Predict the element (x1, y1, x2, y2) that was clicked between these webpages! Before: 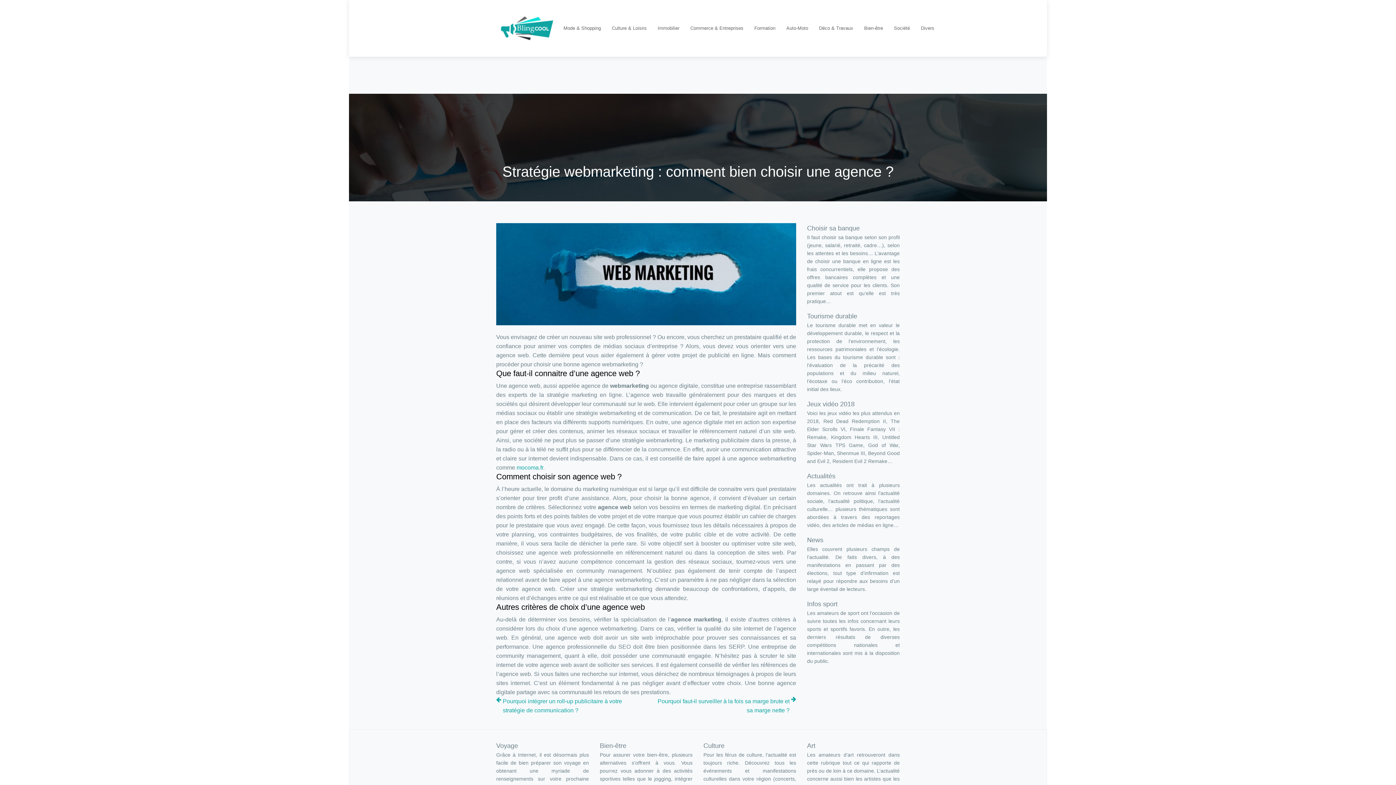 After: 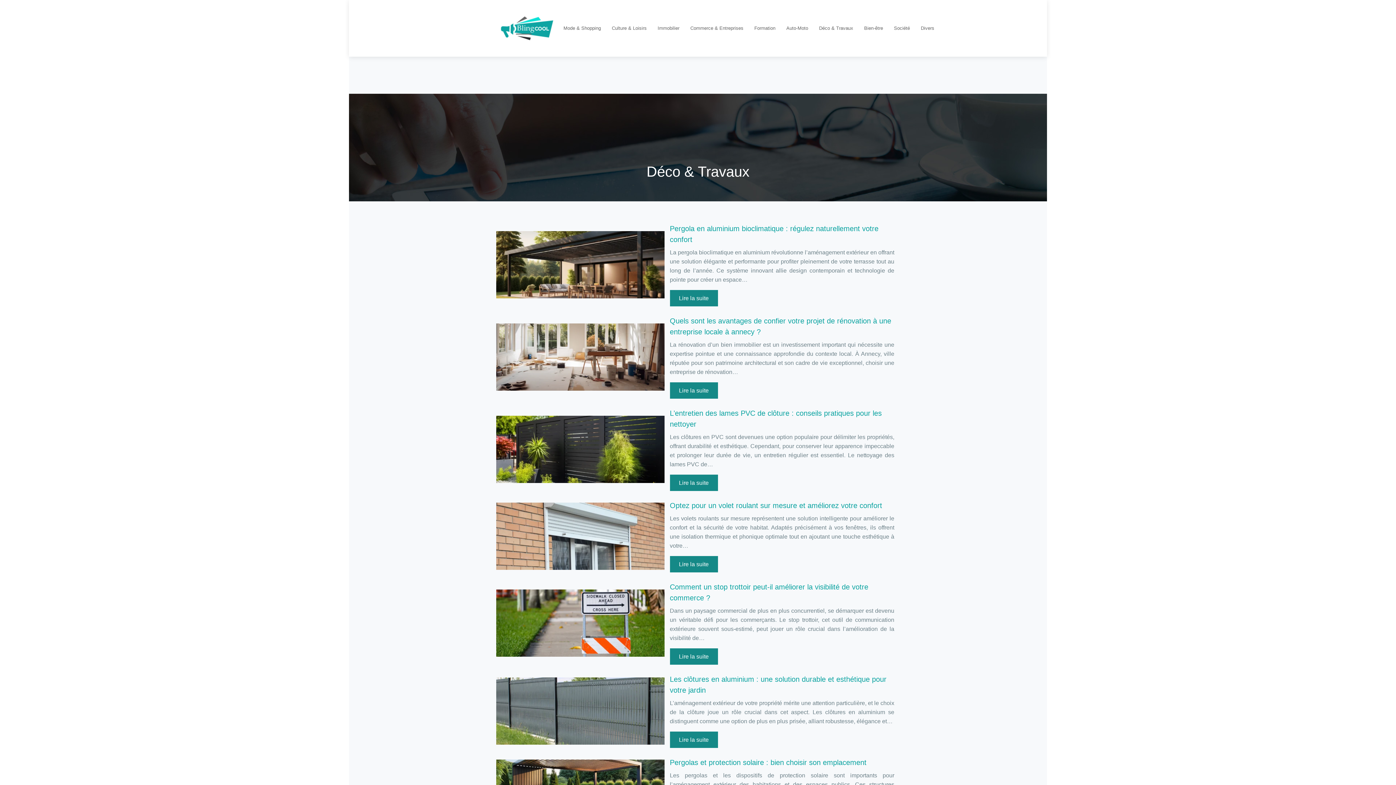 Action: label: Déco & Travaux bbox: (819, 10, 853, 46)